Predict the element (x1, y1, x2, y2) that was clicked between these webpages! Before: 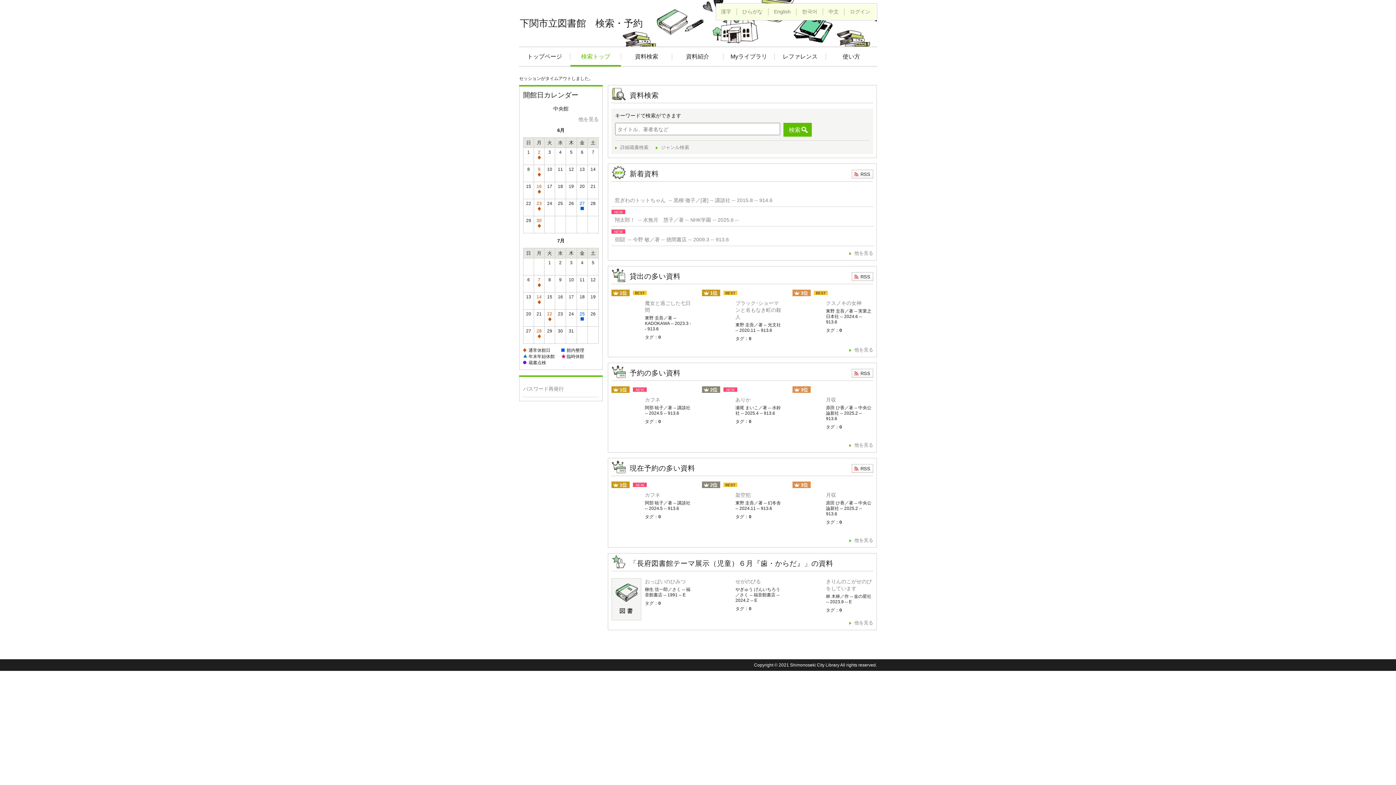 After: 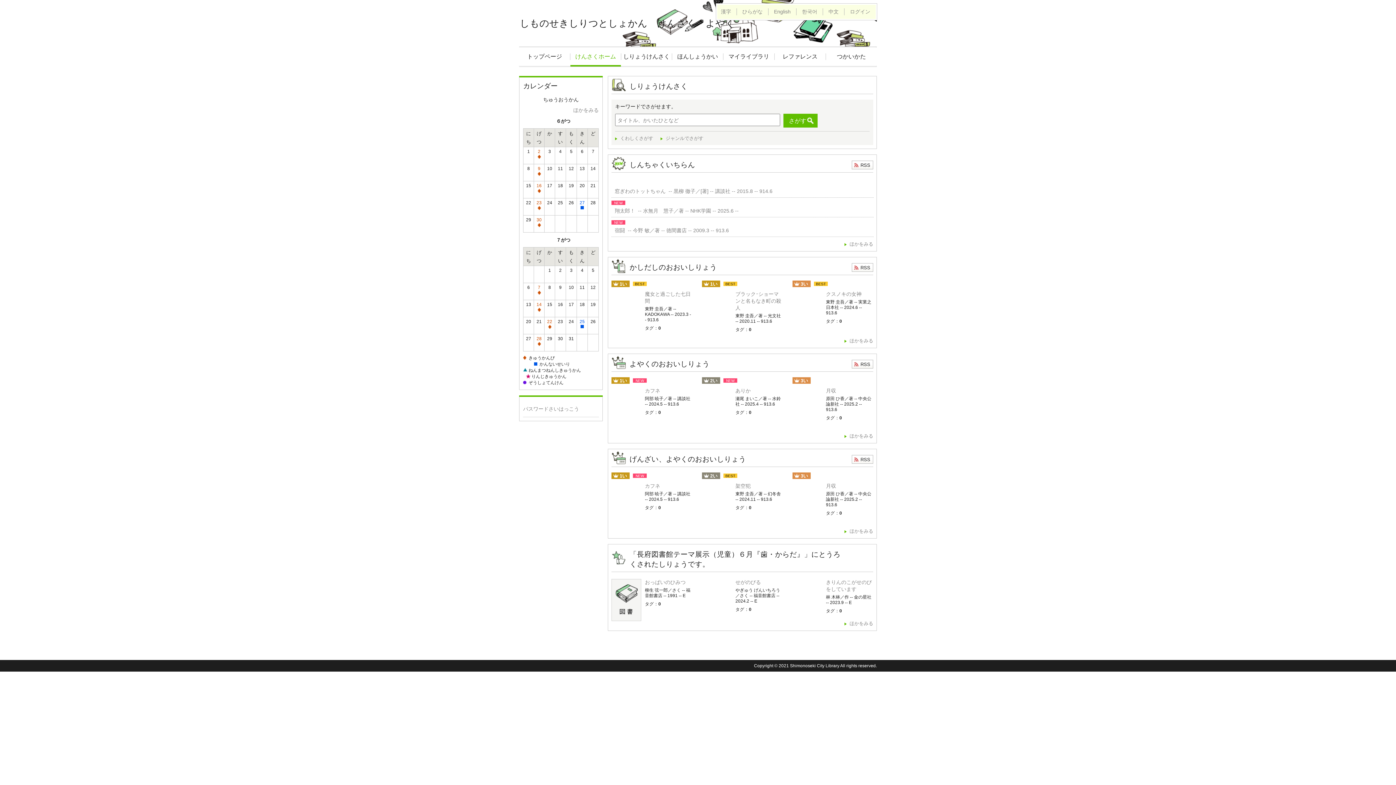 Action: label: ひらがな bbox: (742, 8, 762, 14)